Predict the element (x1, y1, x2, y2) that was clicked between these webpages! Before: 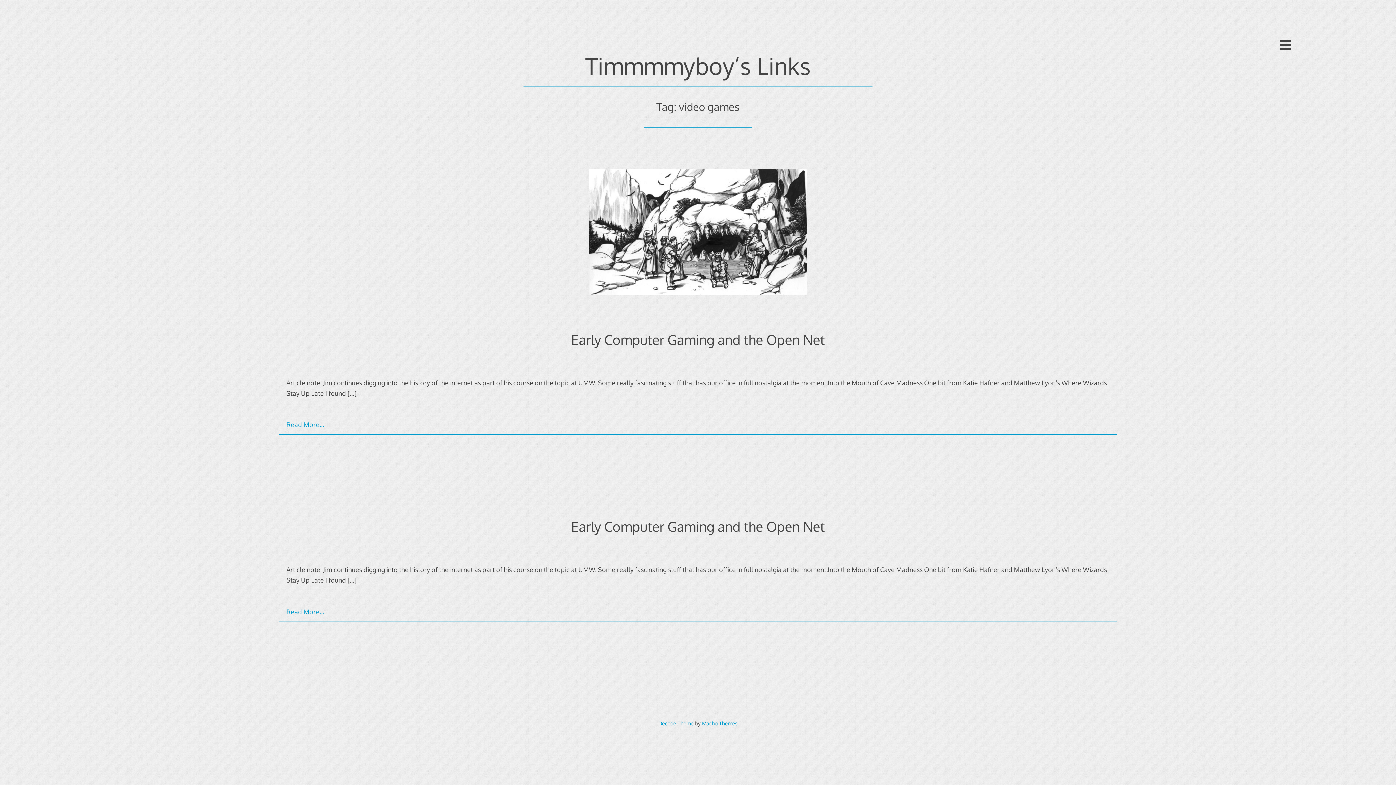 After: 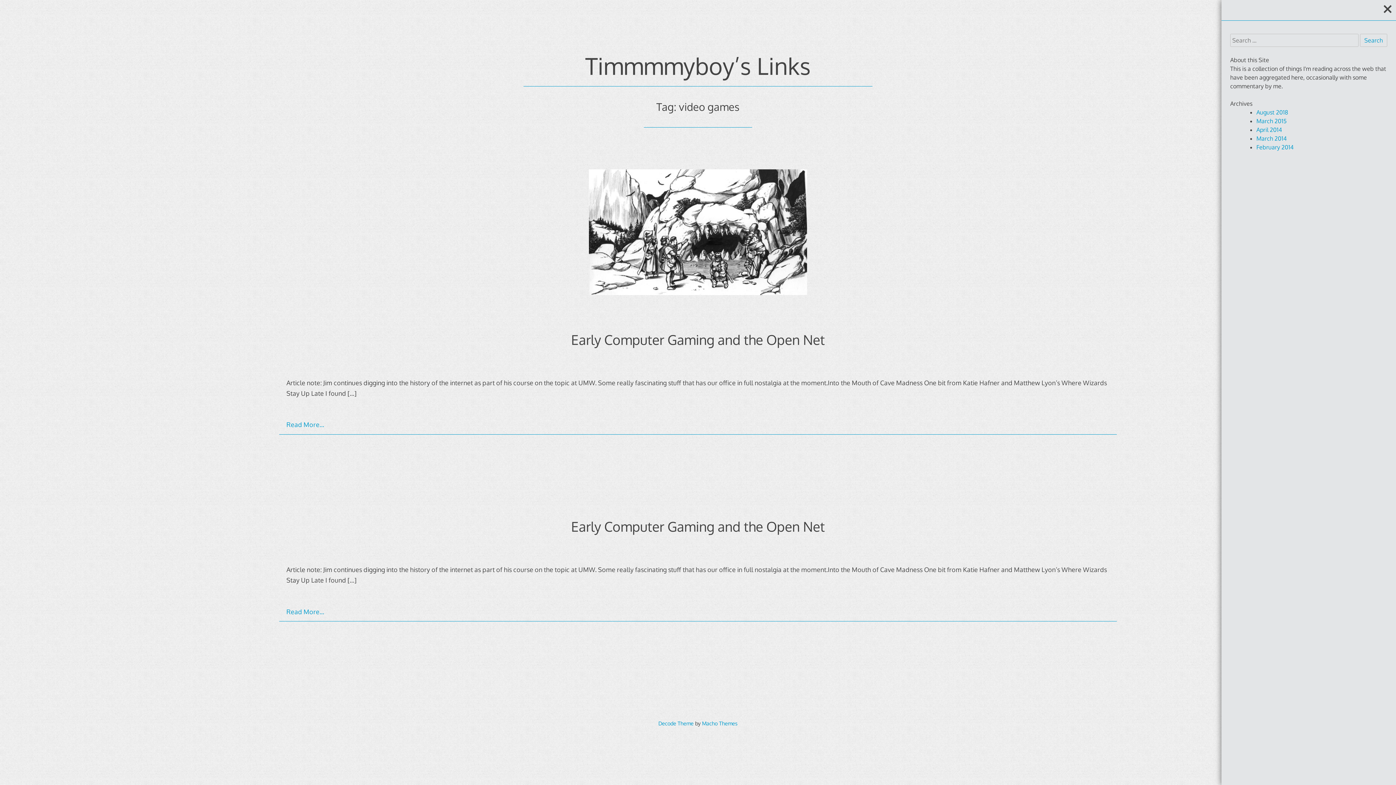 Action: bbox: (1280, 39, 1291, 50)